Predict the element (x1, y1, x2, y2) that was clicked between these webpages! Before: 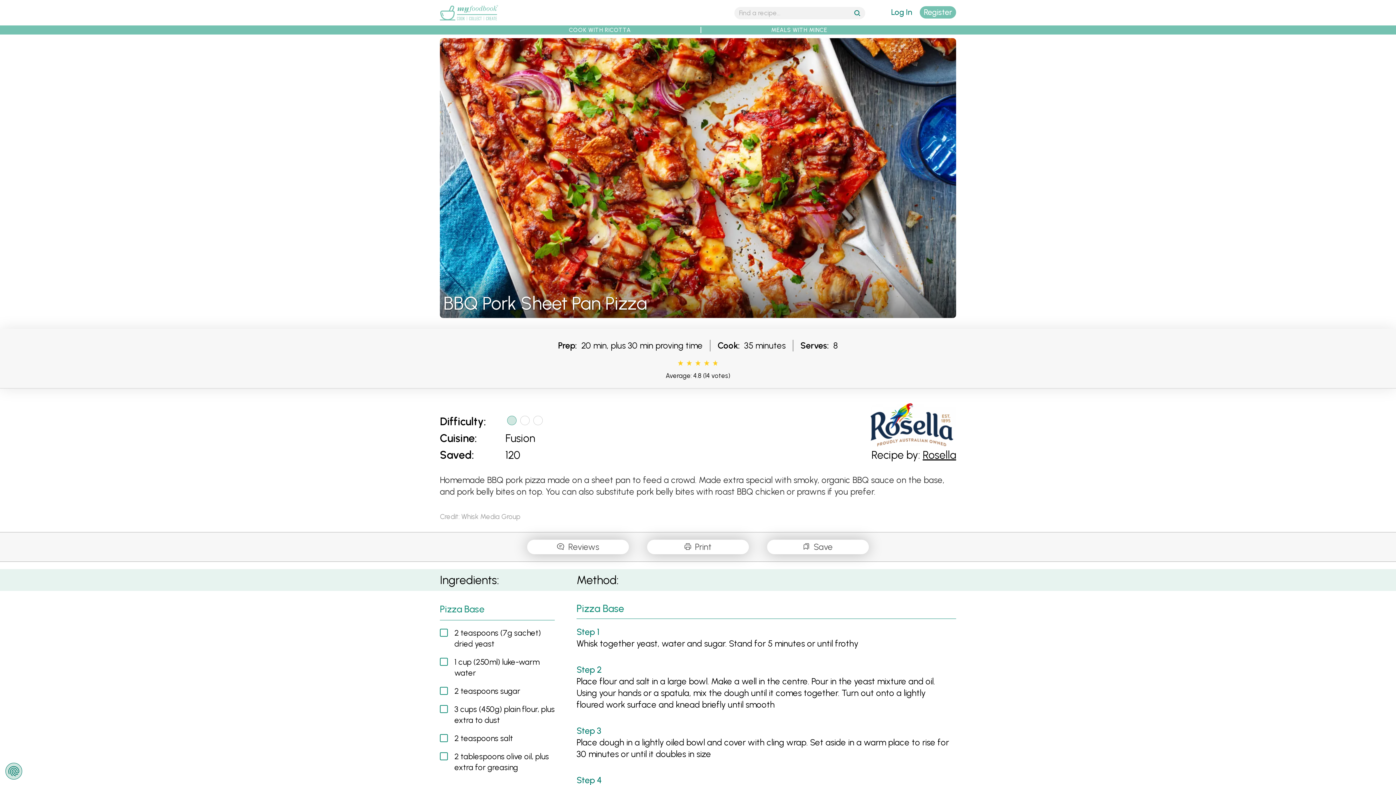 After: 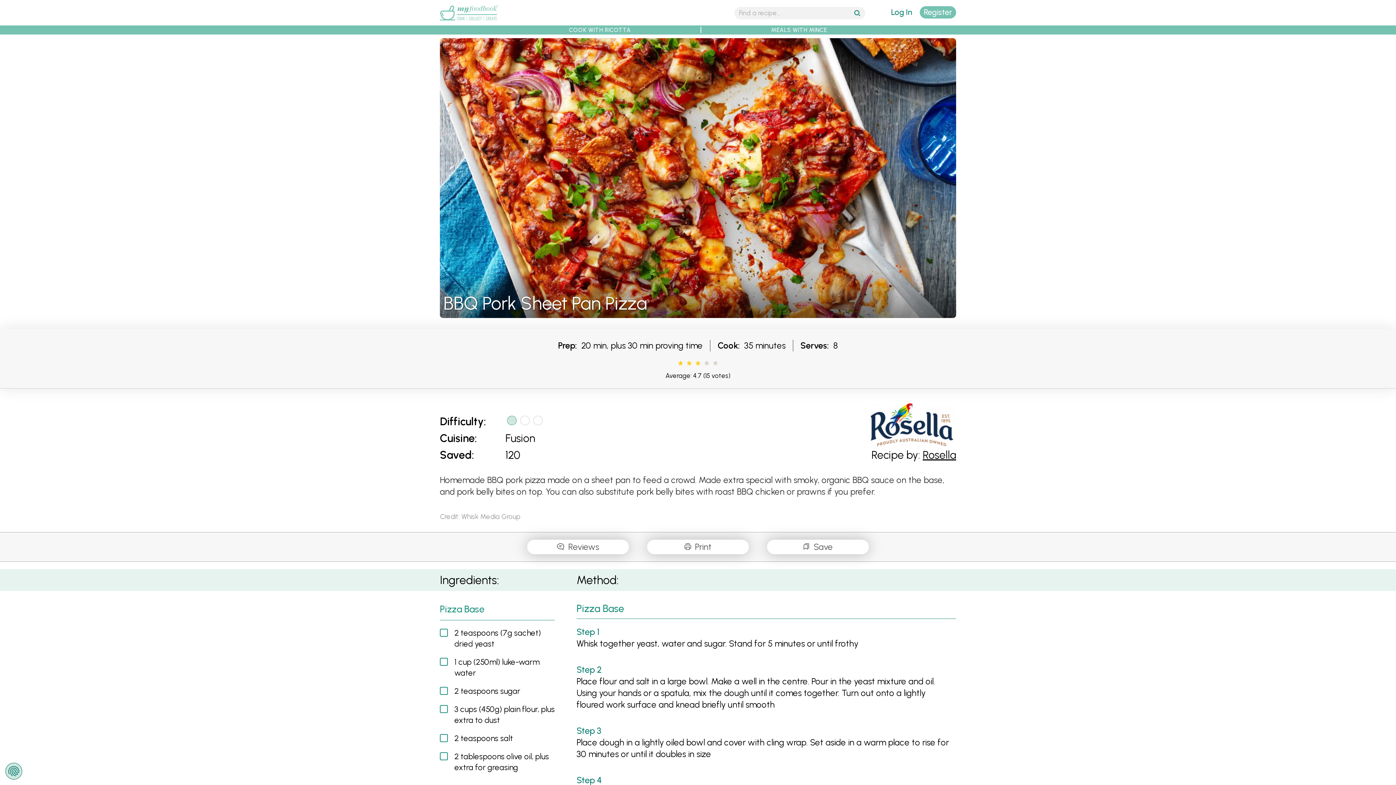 Action: label: Give it 3/5 bbox: (695, 360, 700, 366)